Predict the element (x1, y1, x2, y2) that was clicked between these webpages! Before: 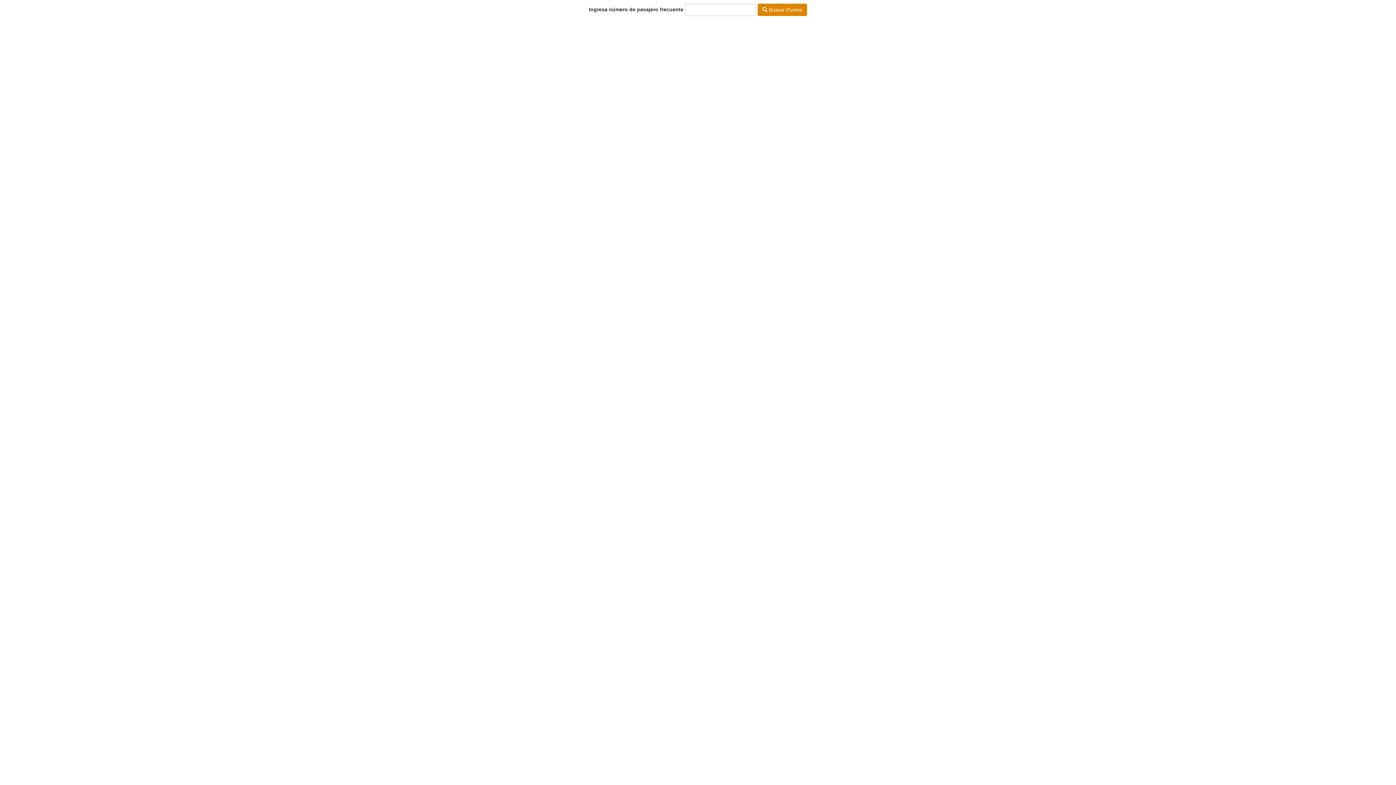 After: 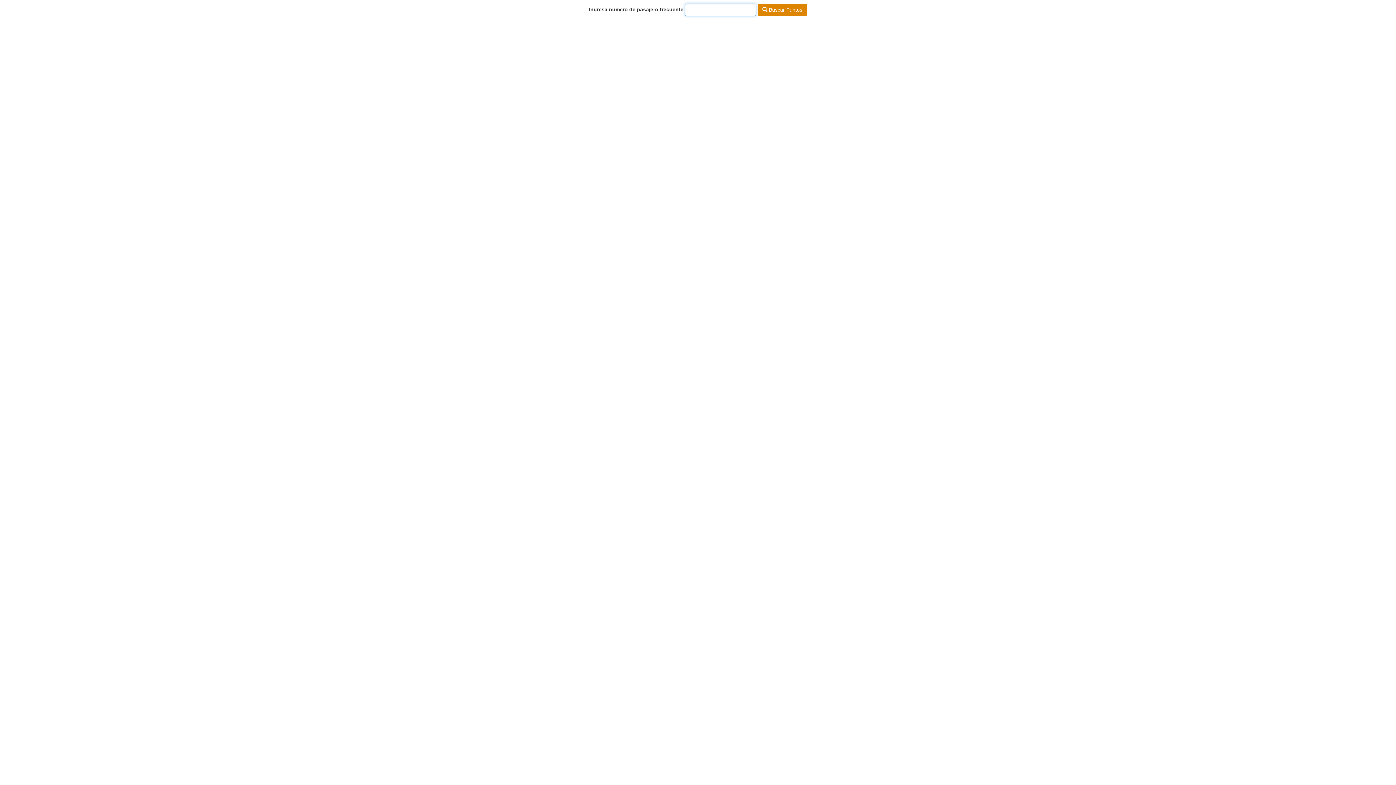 Action: label:  Buscar Puntos bbox: (757, 3, 807, 16)